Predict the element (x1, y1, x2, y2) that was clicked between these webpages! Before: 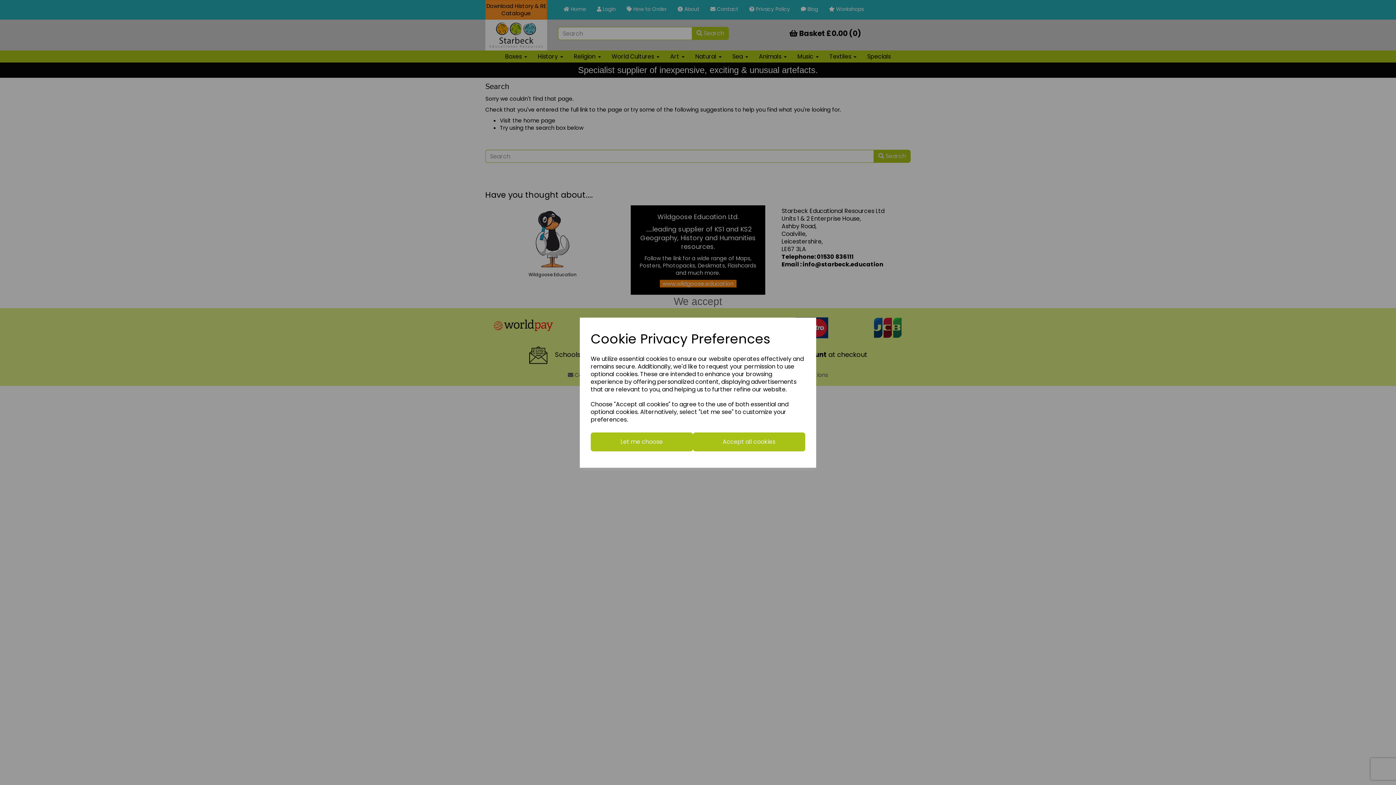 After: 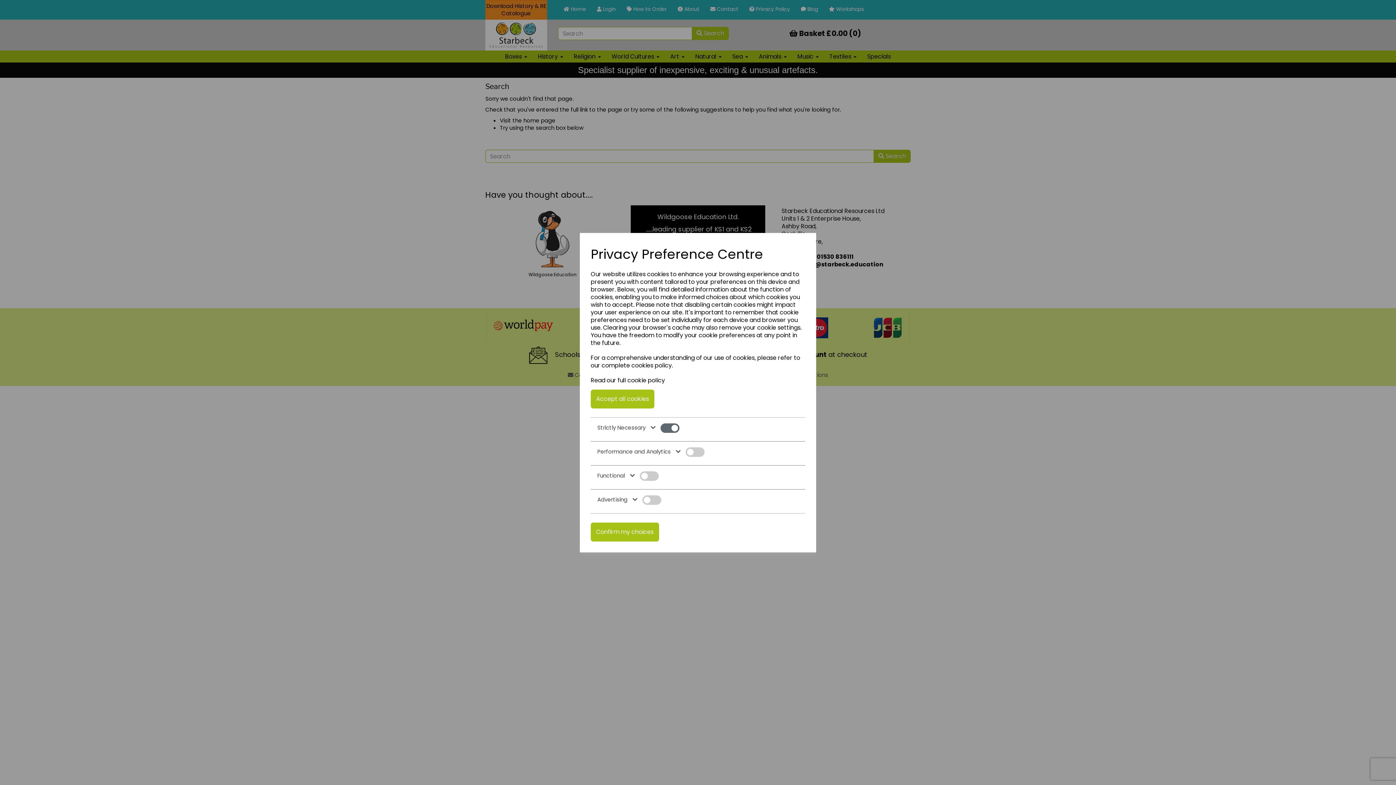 Action: bbox: (590, 432, 692, 451) label: Let me choose